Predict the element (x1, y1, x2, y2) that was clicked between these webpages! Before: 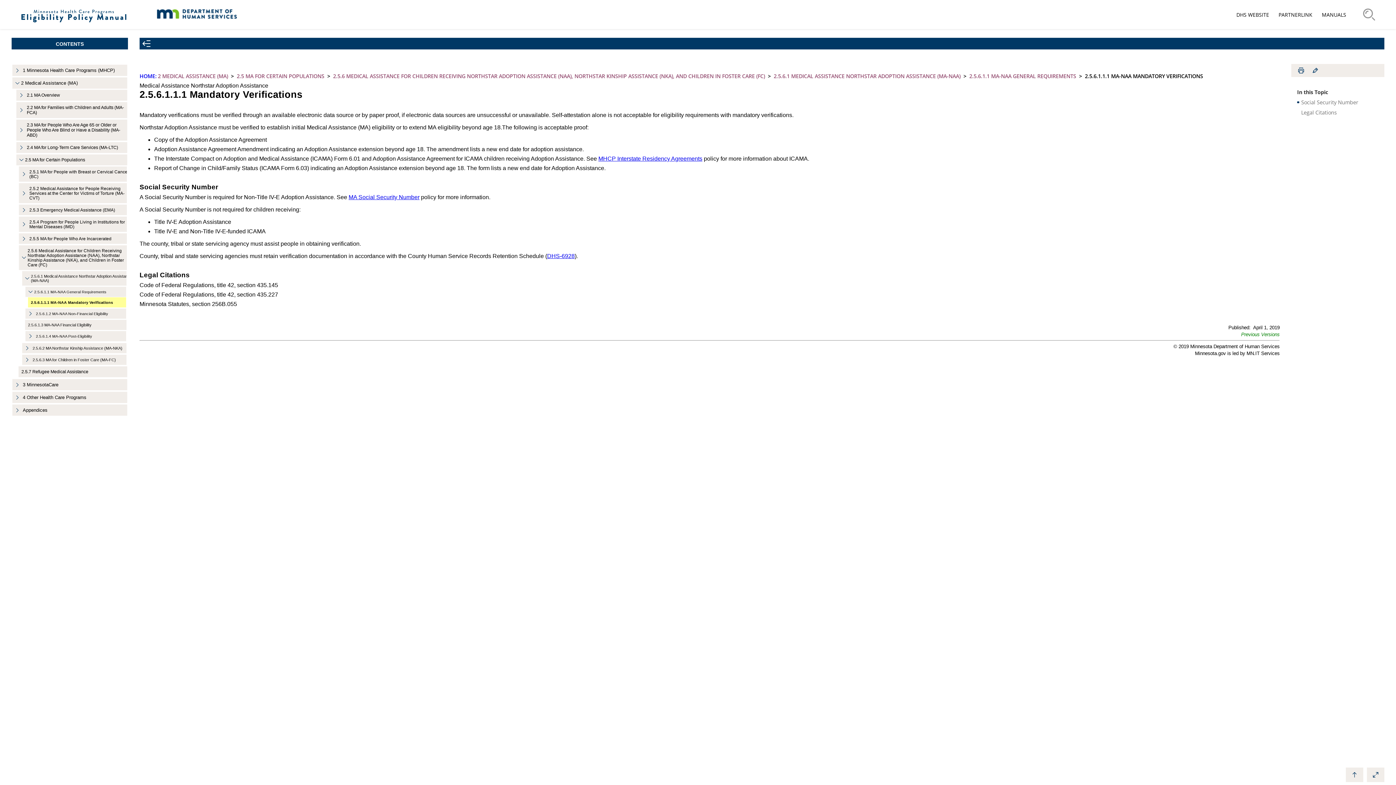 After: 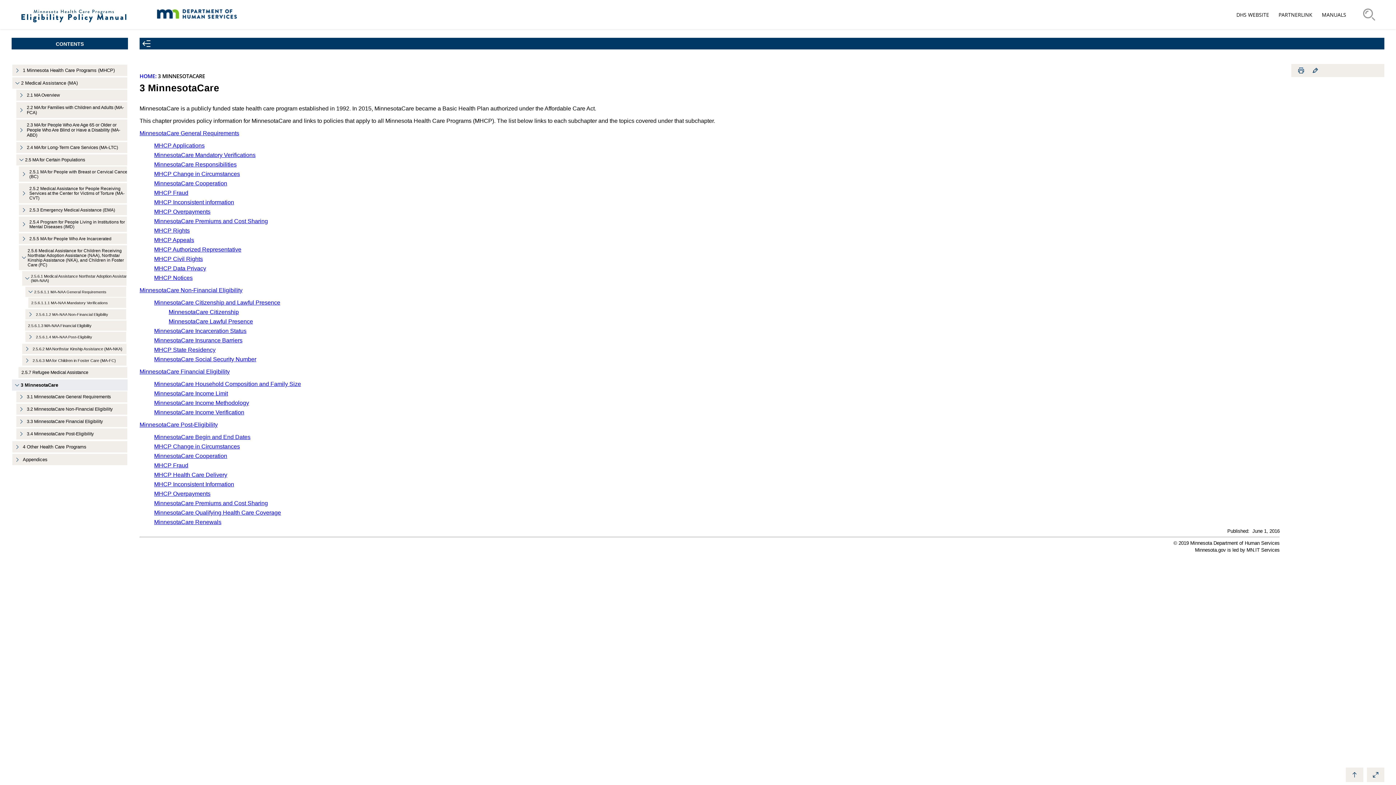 Action: label: 3 MinnesotaCare bbox: (22, 382, 124, 387)